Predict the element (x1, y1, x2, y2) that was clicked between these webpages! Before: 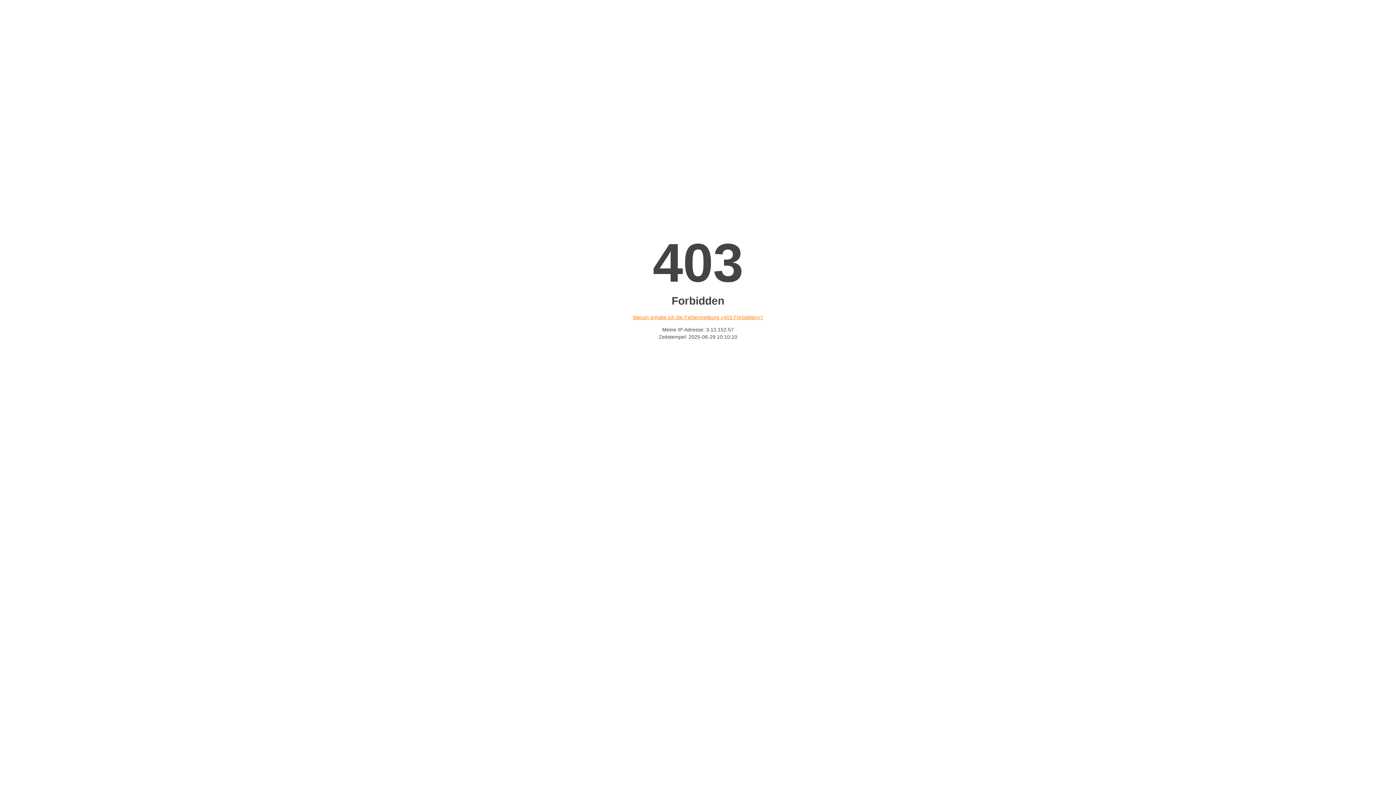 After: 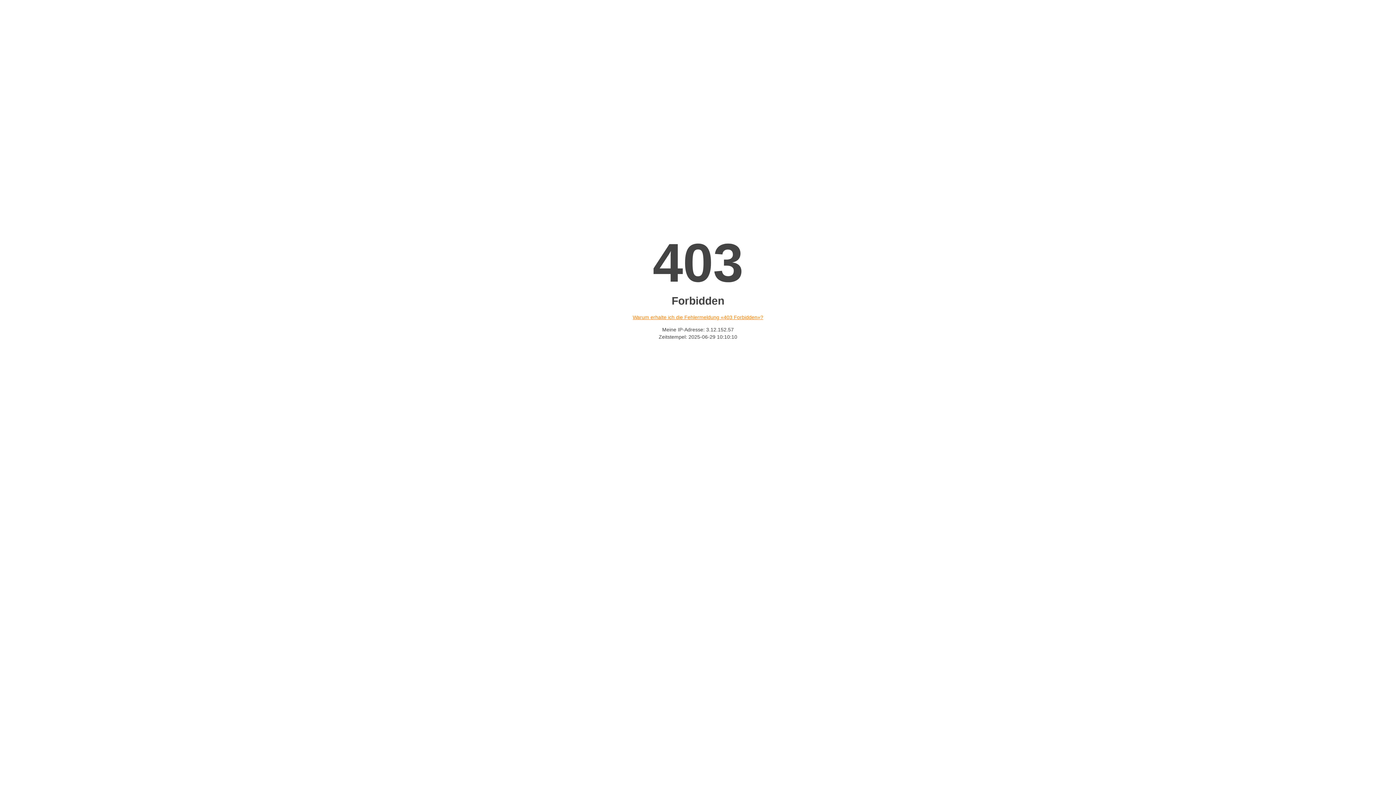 Action: label: Warum erhalte ich die Fehlermeldung «403 Forbidden»? bbox: (632, 314, 763, 320)